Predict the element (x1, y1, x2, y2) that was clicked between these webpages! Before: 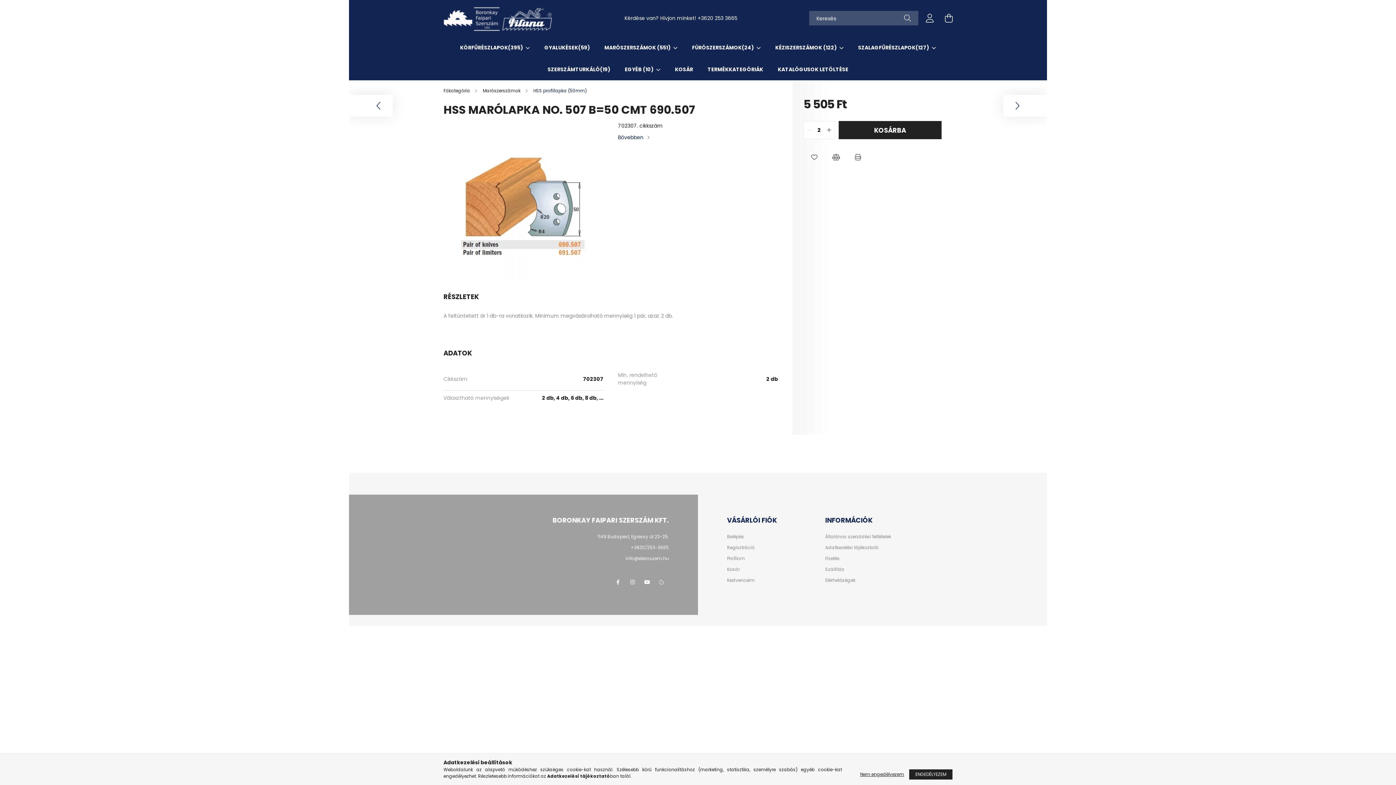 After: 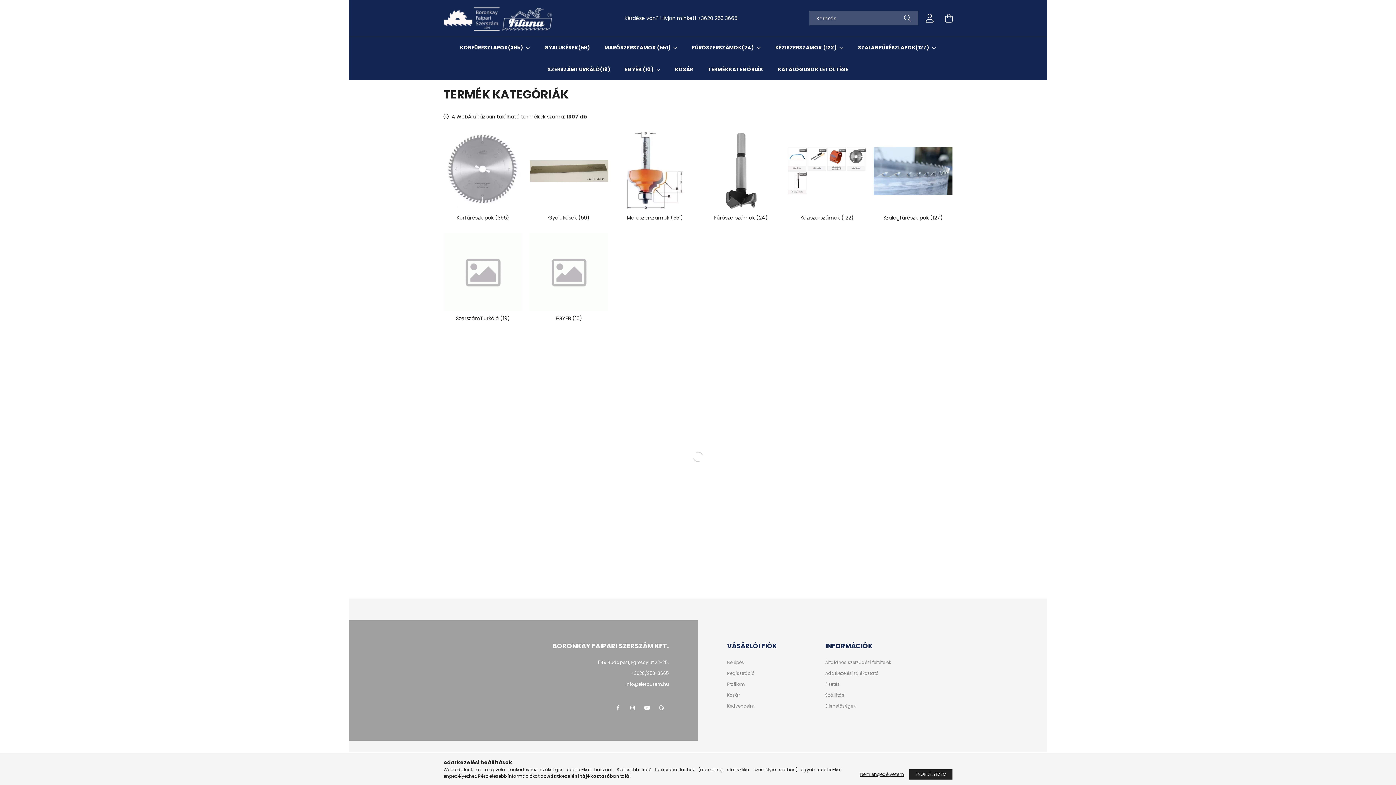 Action: bbox: (707, 65, 763, 73) label: TERMÉKKATEGÓRIÁK